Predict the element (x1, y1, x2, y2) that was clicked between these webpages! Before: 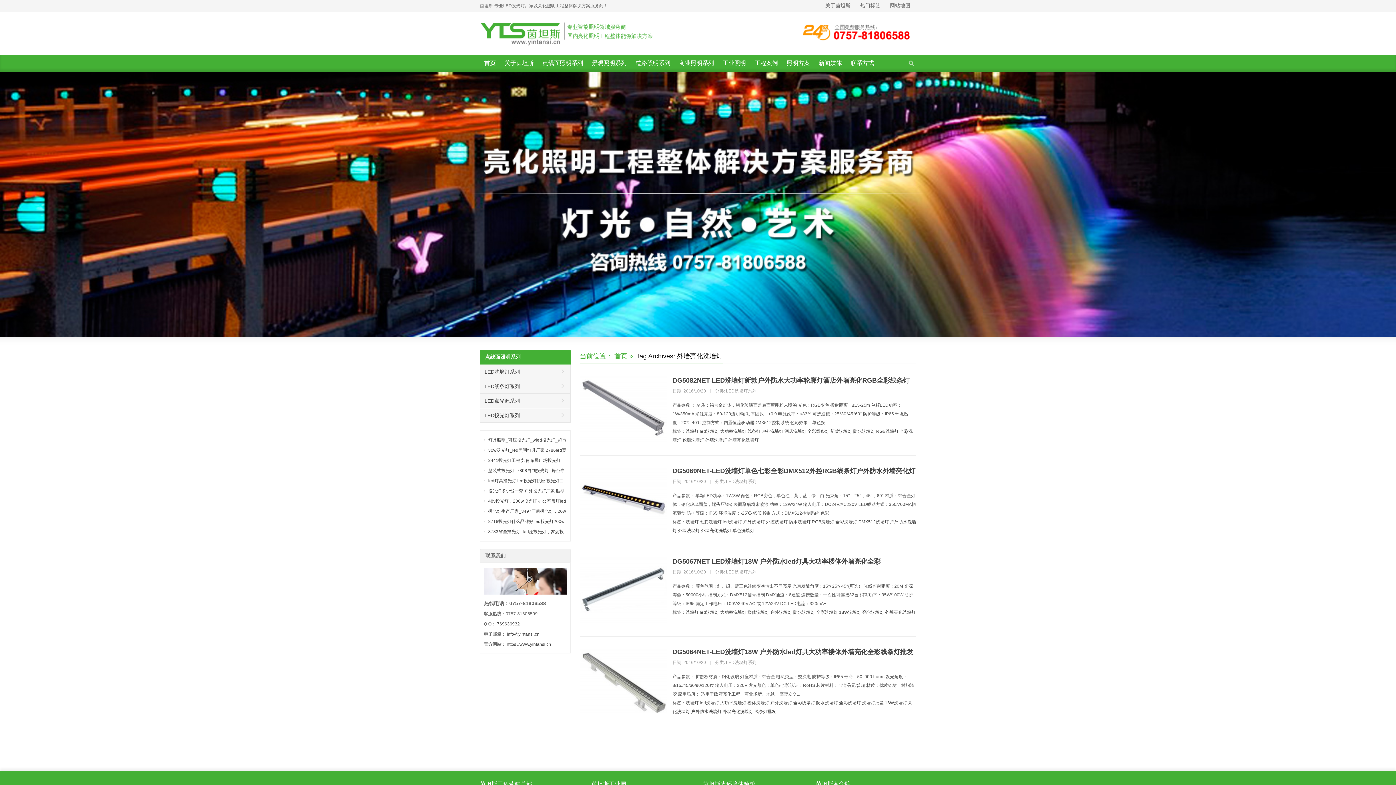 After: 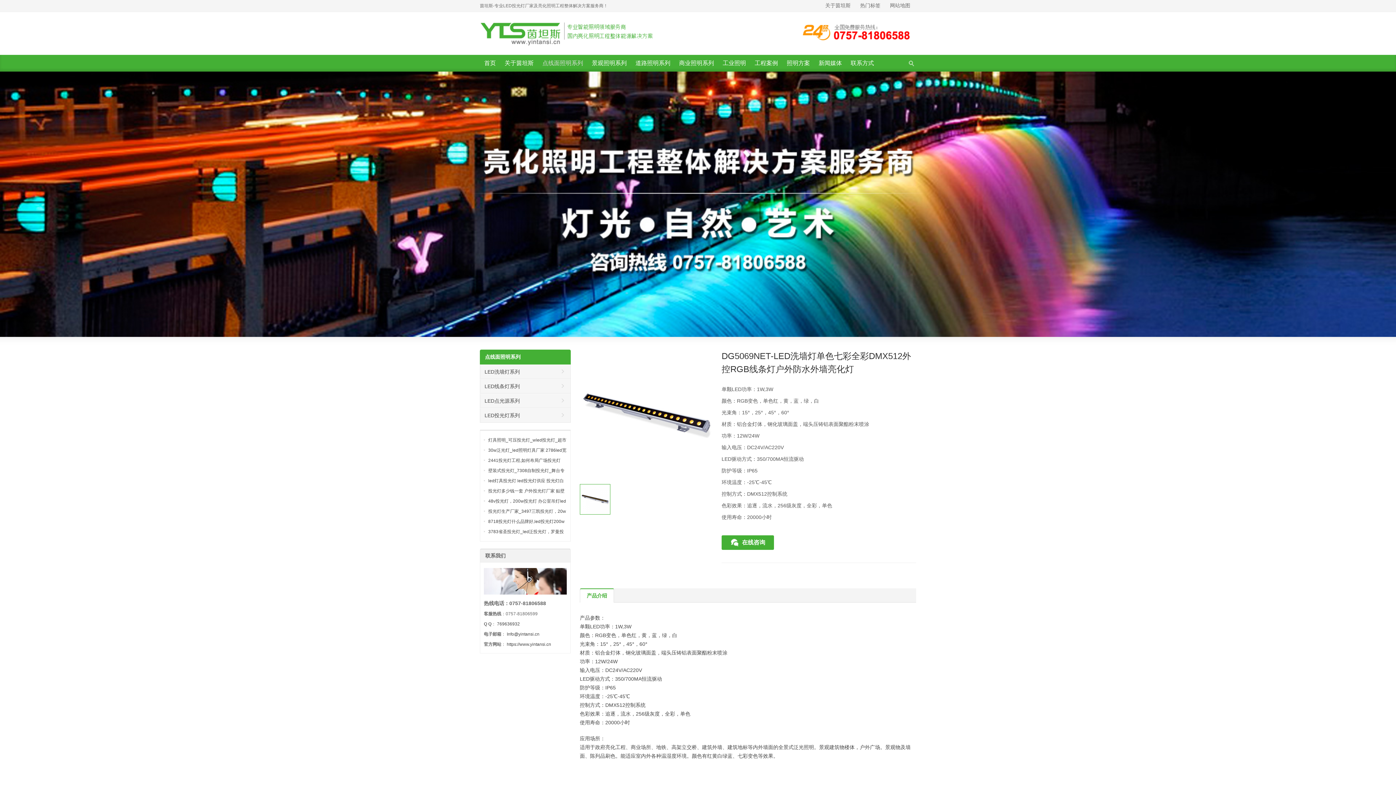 Action: bbox: (672, 467, 915, 474) label: DG5069NET-LED洗墙灯单色七彩全彩DMX512外控RGB线条灯户外防水外墙亮化灯